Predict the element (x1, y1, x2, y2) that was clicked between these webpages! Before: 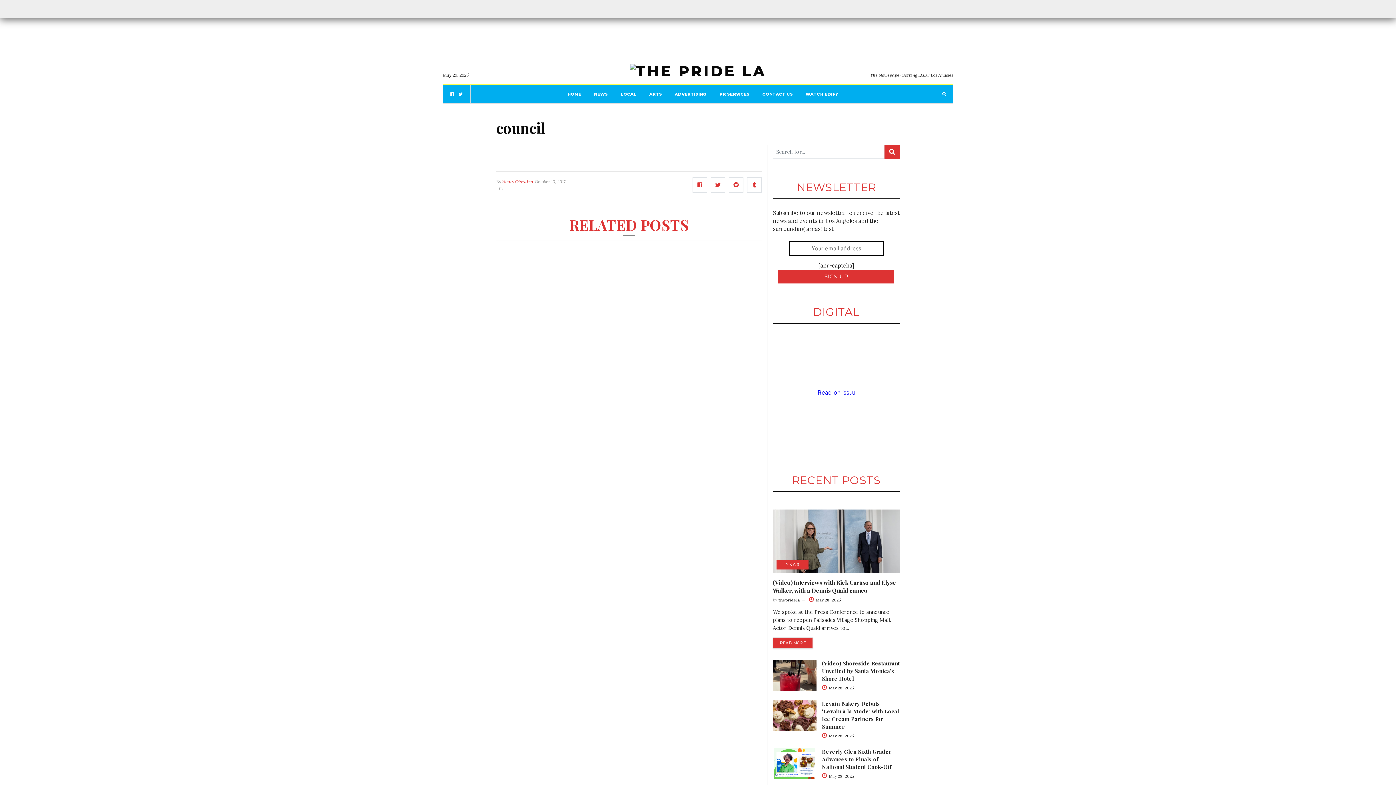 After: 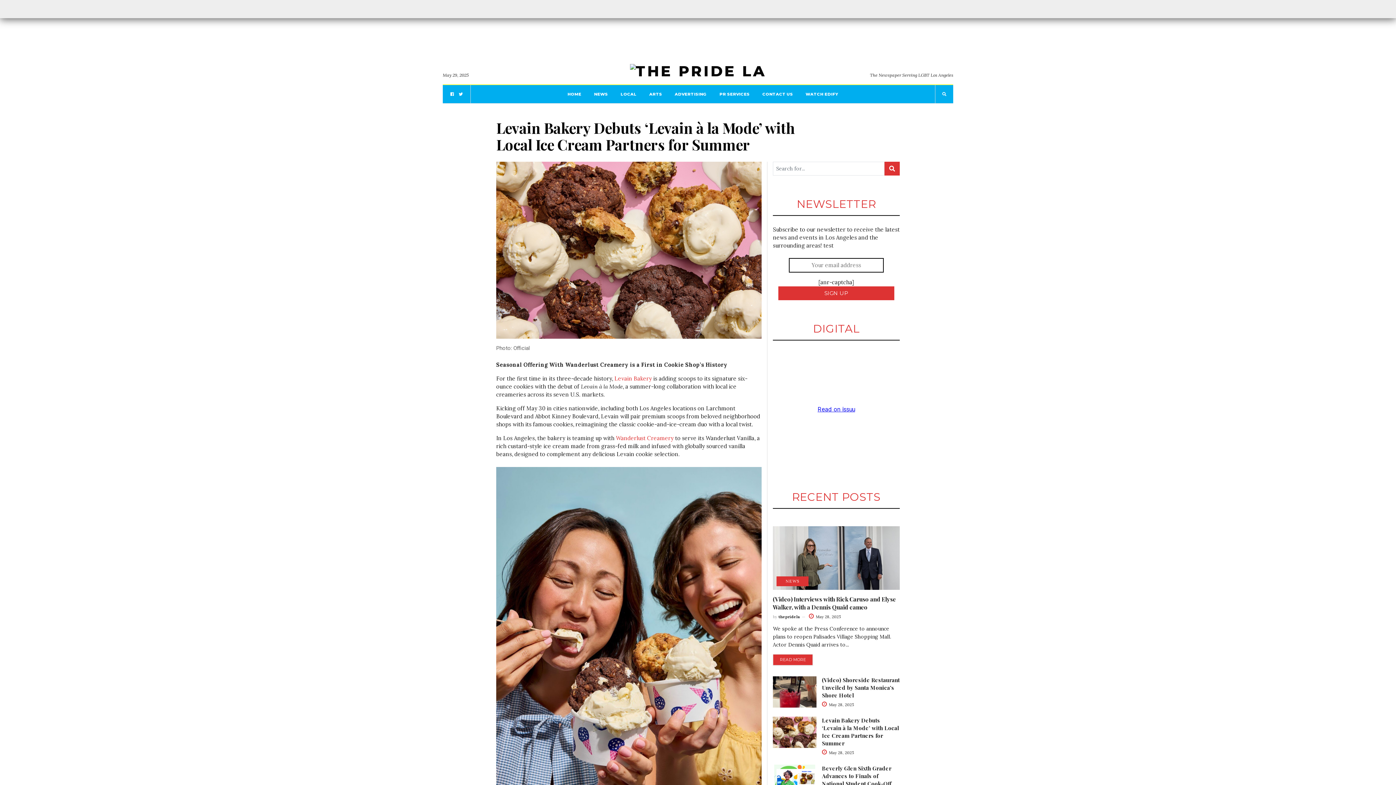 Action: bbox: (773, 700, 816, 731)